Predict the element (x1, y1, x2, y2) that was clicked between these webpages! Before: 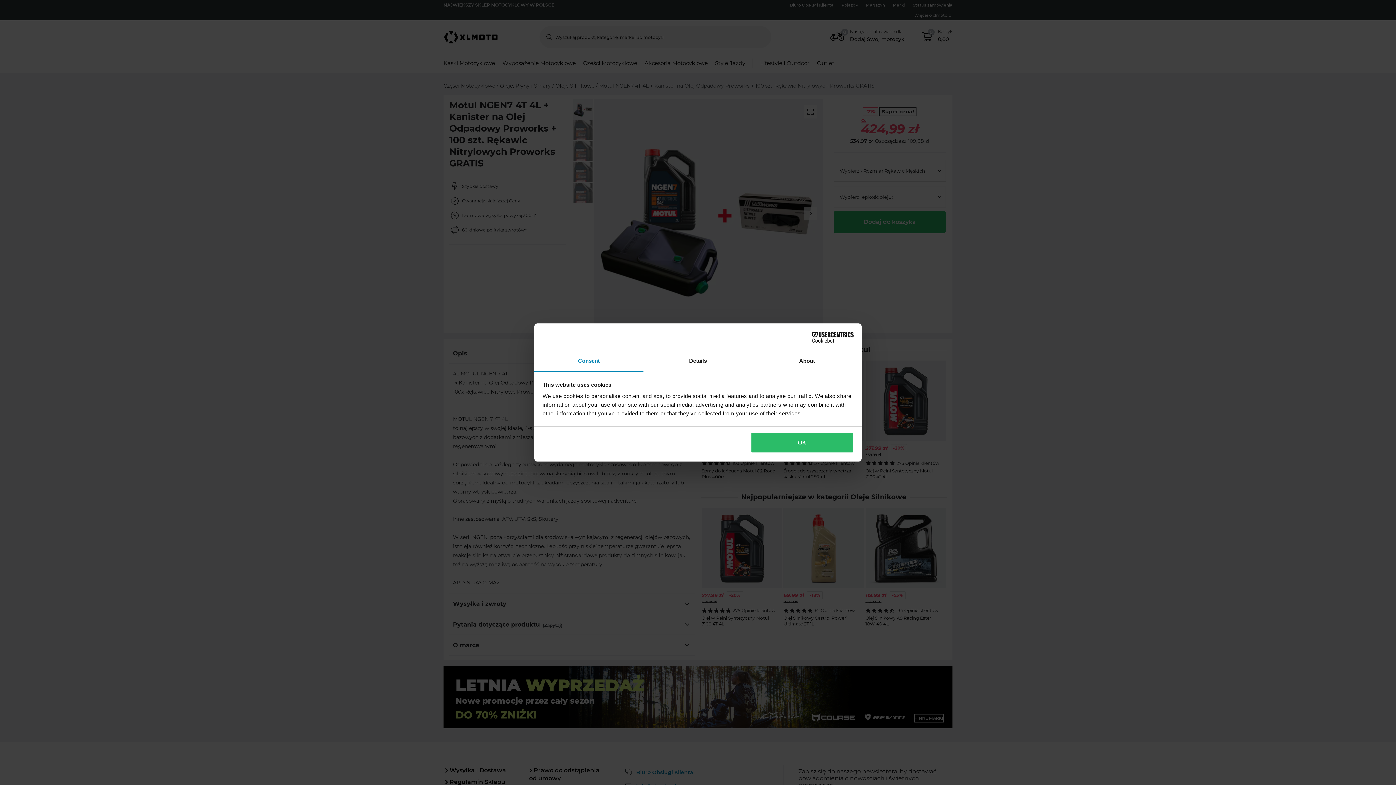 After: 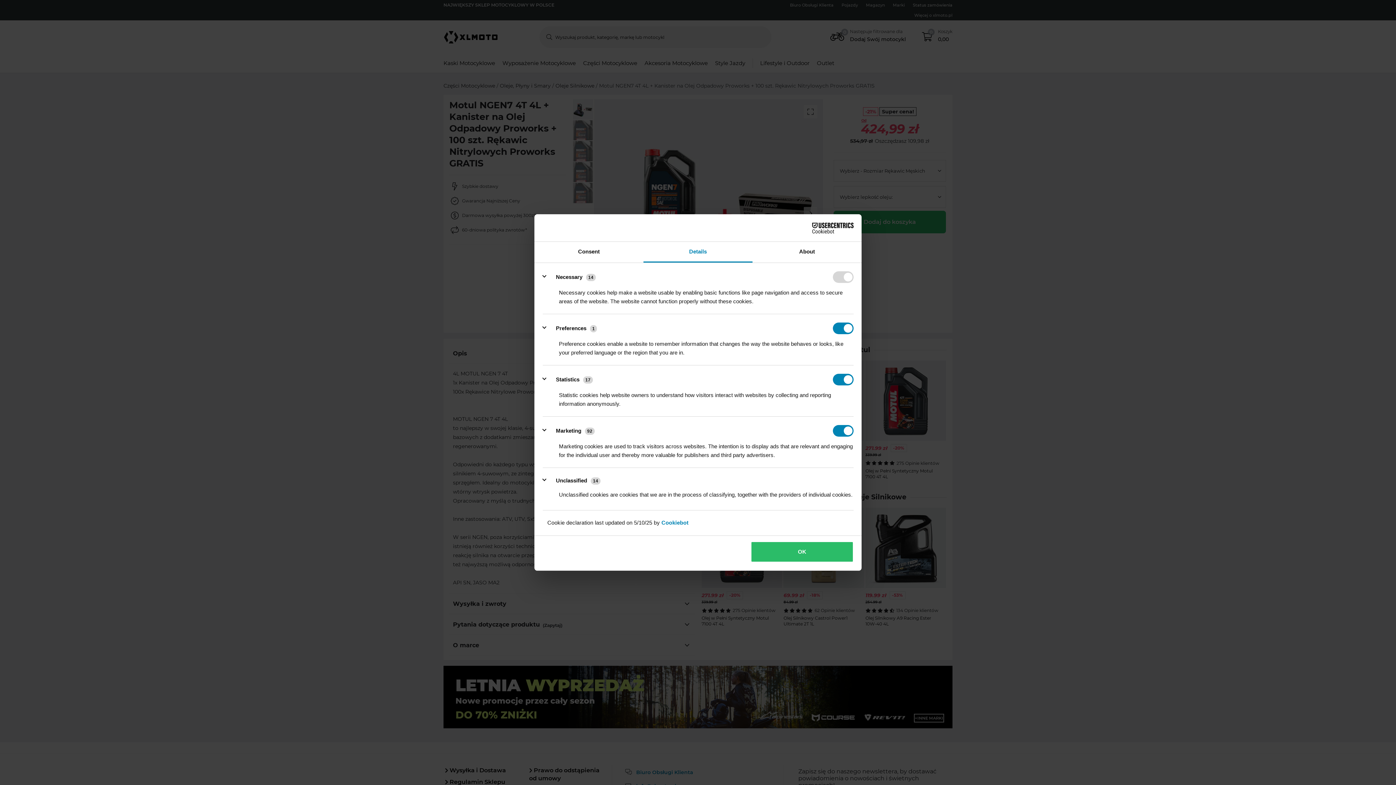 Action: label: Details bbox: (643, 351, 752, 372)